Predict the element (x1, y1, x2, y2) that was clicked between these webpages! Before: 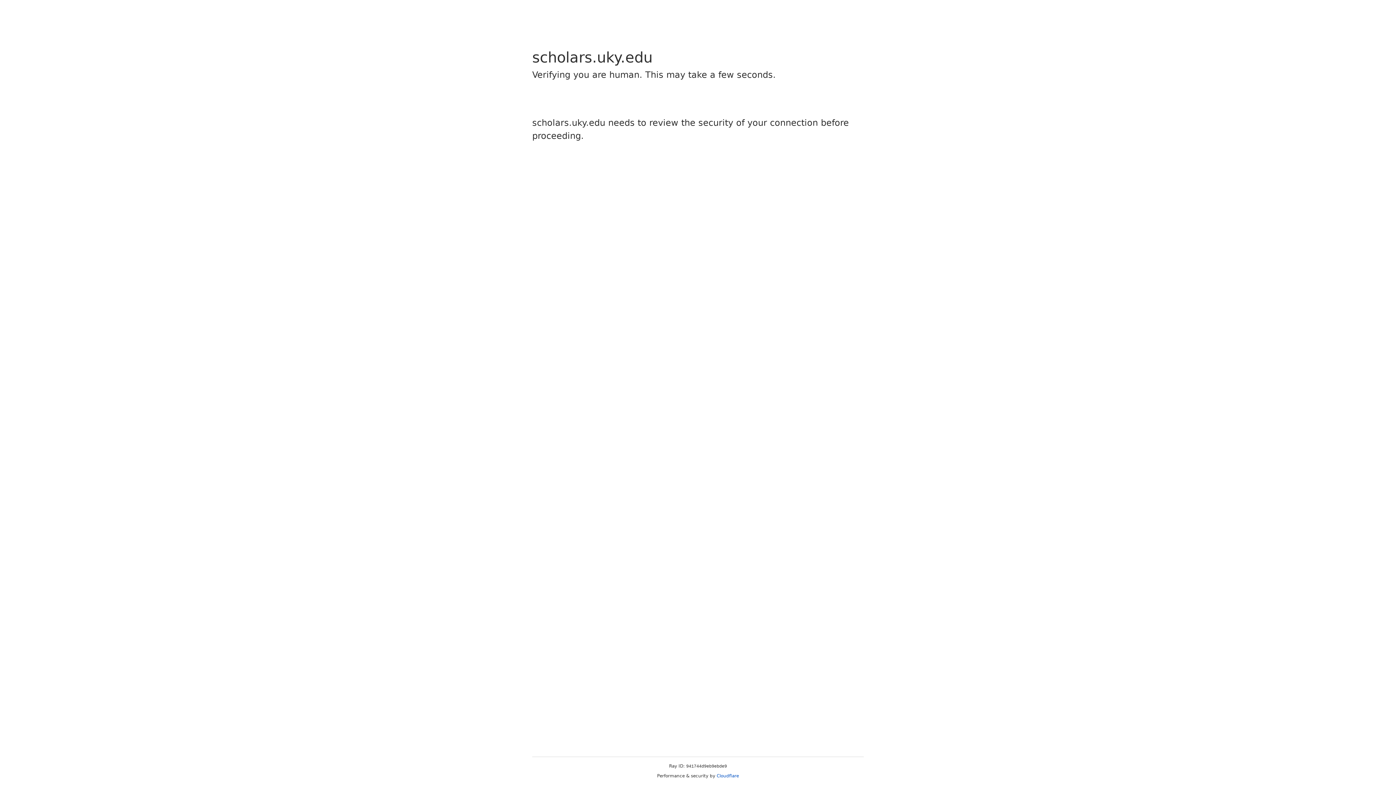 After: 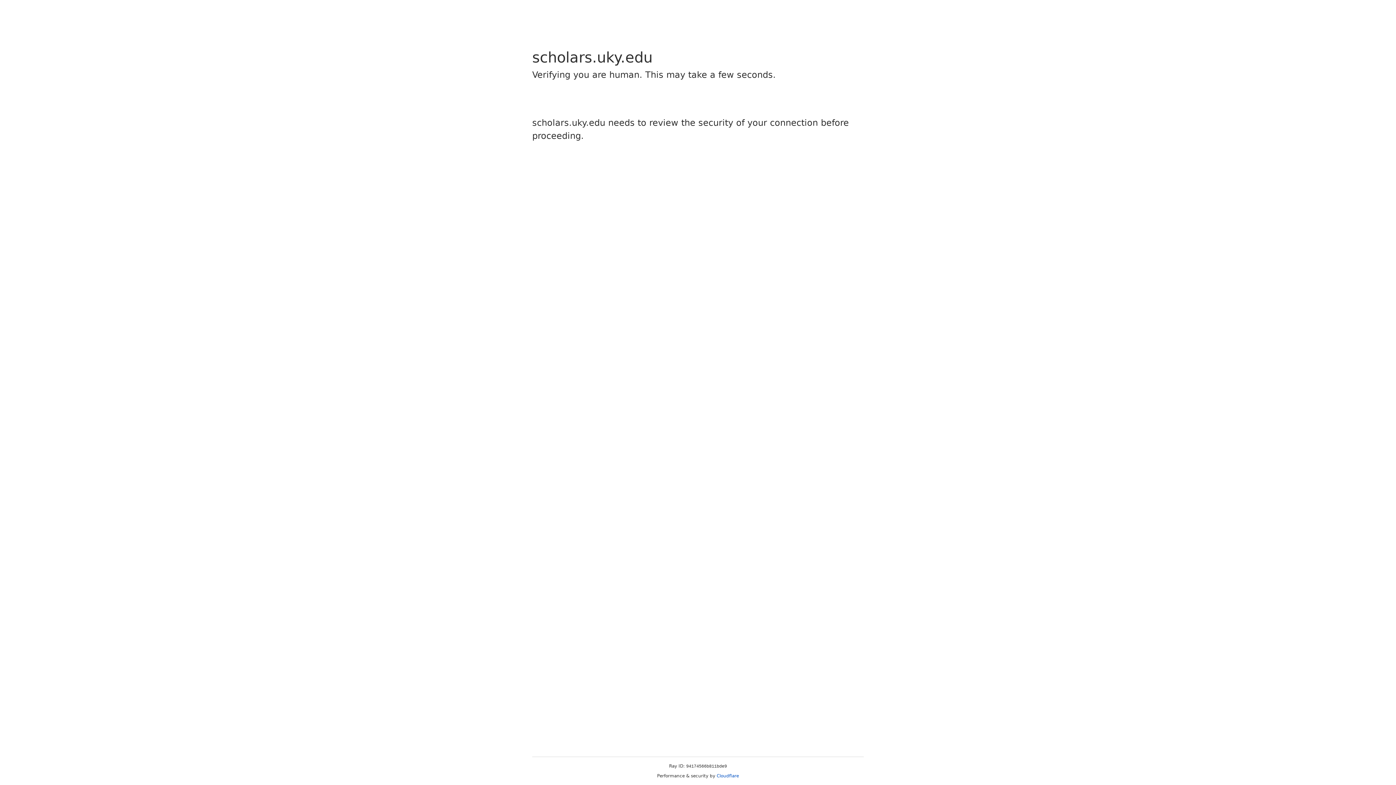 Action: label: Cloudflare bbox: (716, 773, 739, 778)